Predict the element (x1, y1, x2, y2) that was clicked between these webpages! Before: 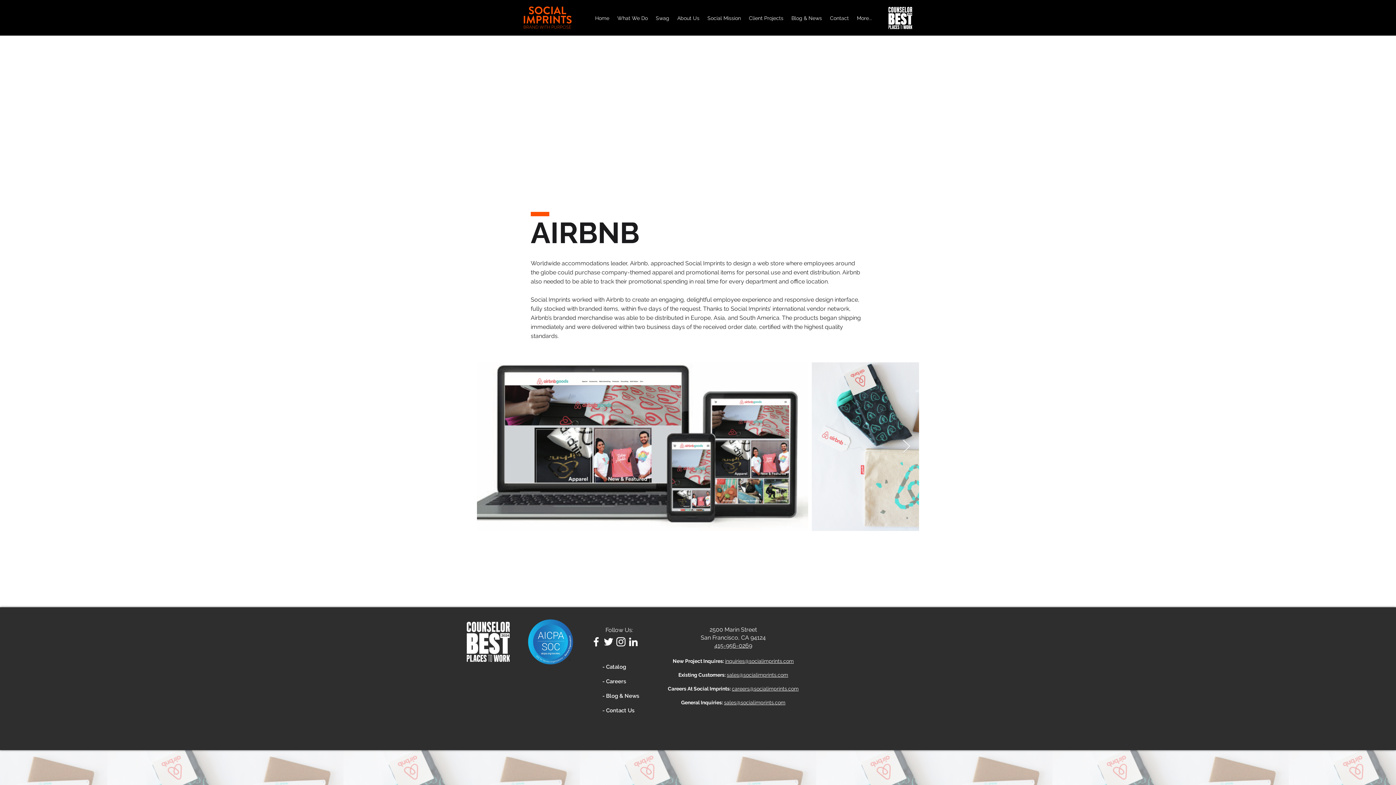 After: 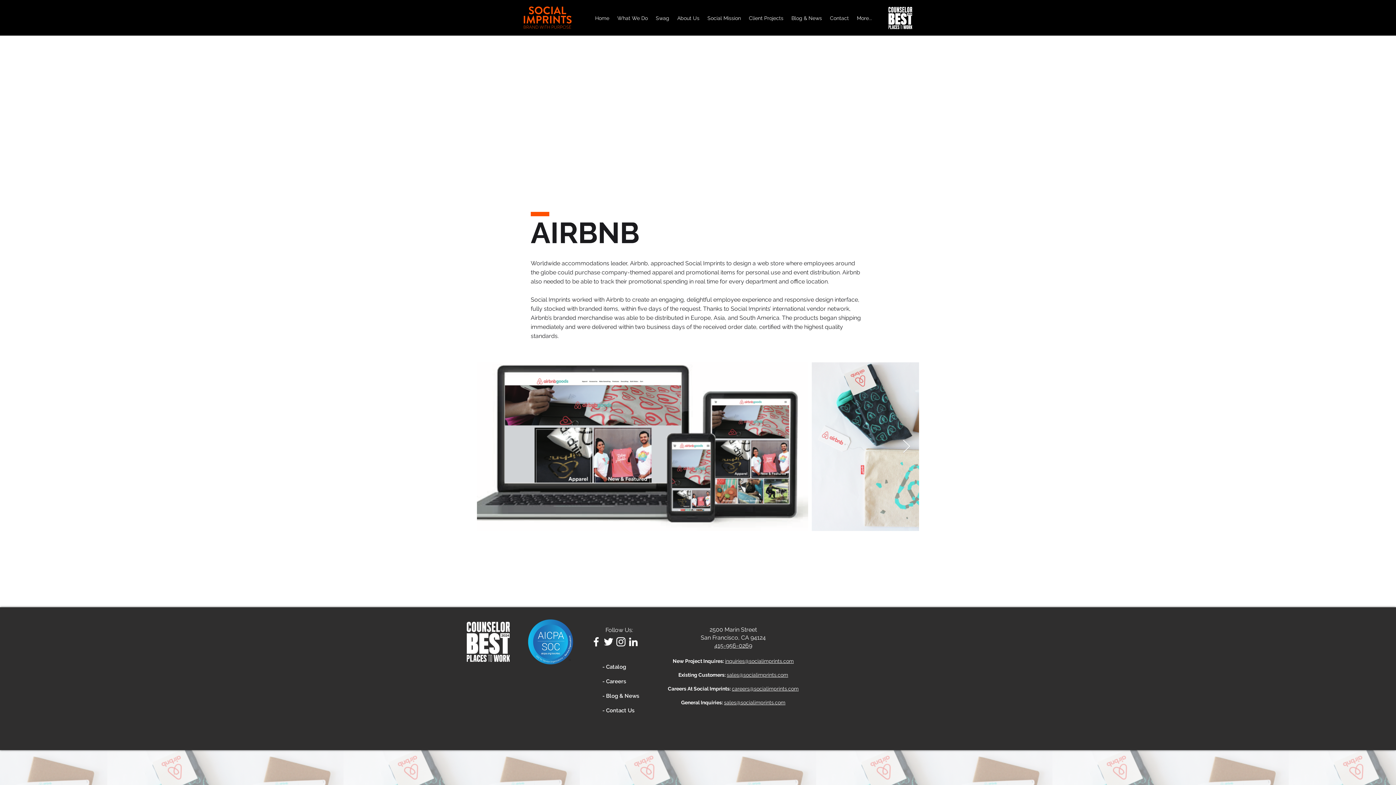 Action: label: - Catalog bbox: (601, 660, 652, 674)